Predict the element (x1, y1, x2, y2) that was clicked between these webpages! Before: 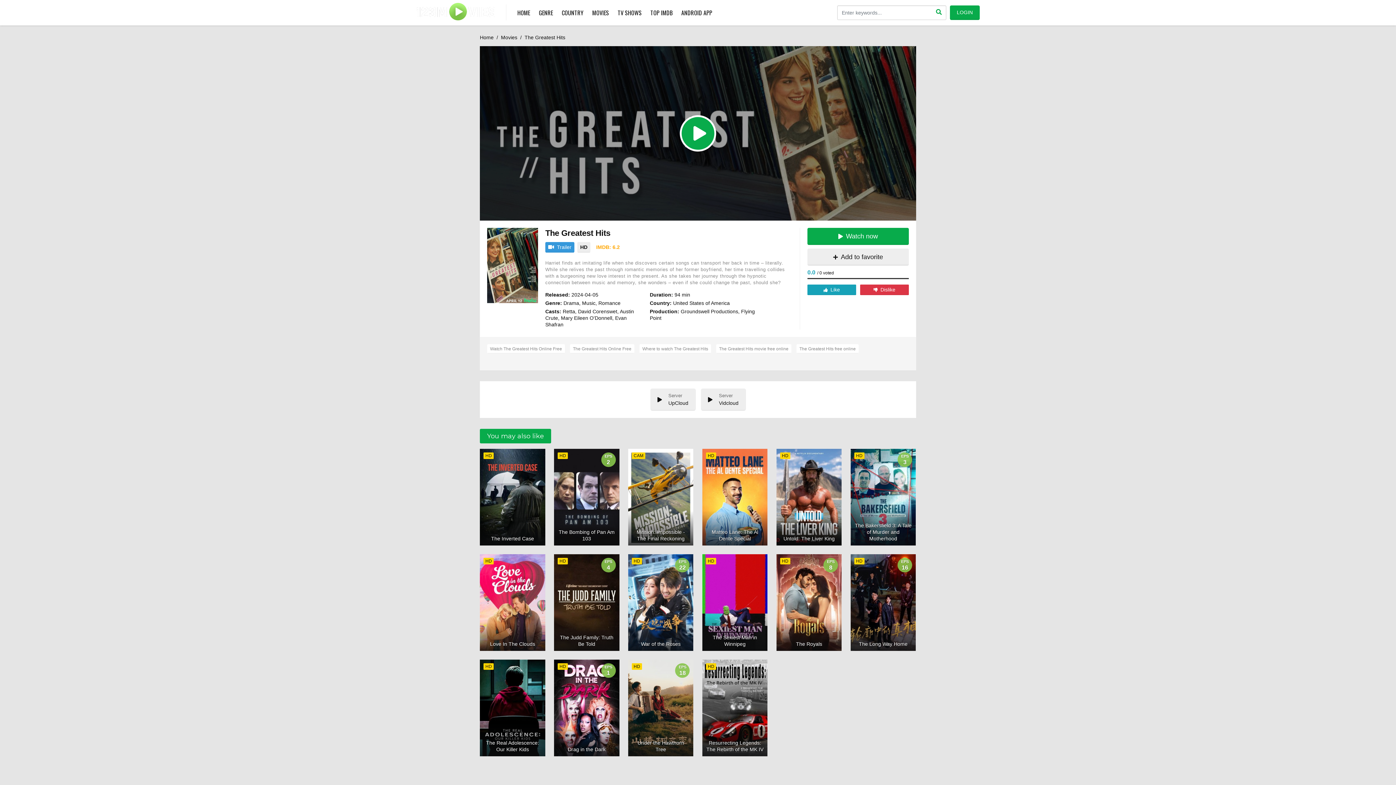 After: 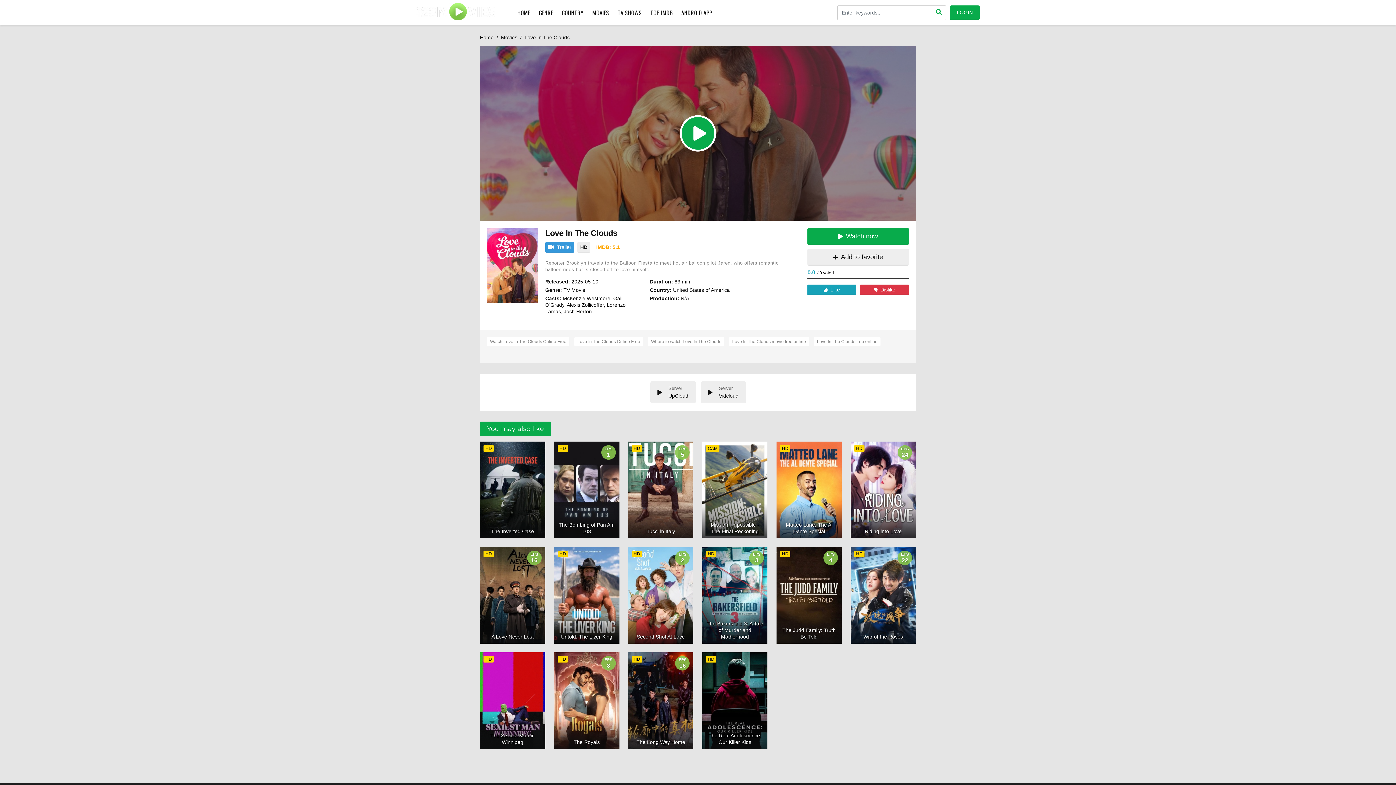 Action: bbox: (490, 641, 535, 647) label: Love In The Clouds